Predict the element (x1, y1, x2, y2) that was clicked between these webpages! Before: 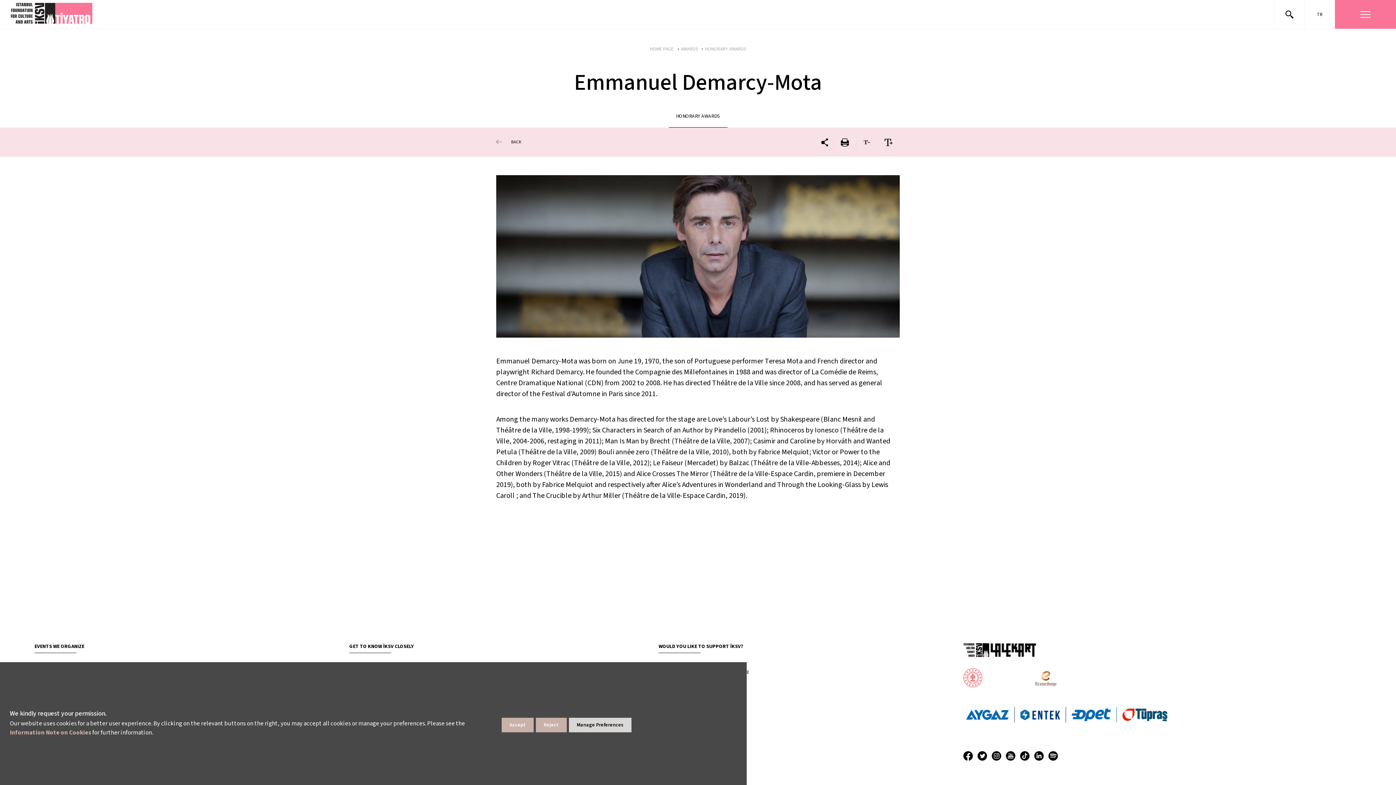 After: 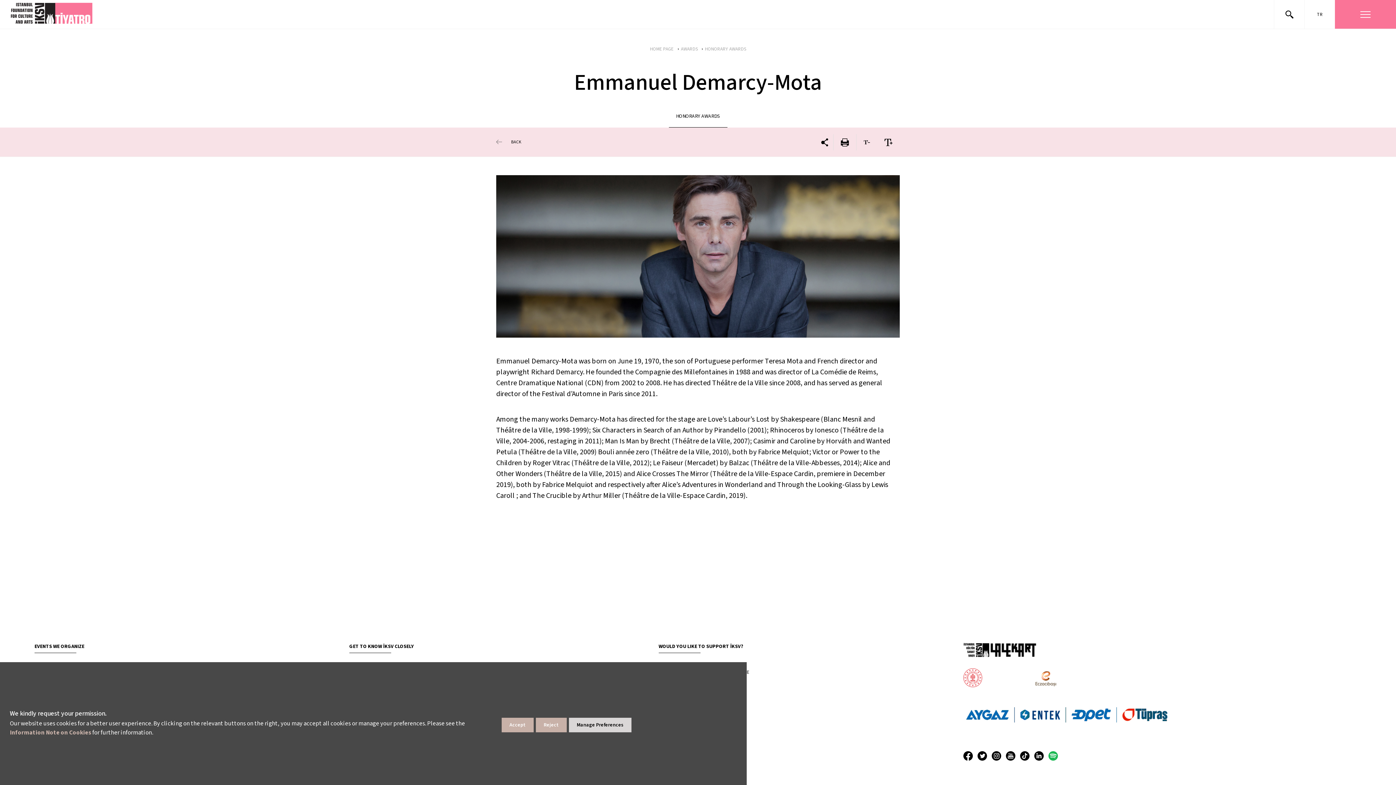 Action: bbox: (1048, 751, 1058, 763) label: Open this option